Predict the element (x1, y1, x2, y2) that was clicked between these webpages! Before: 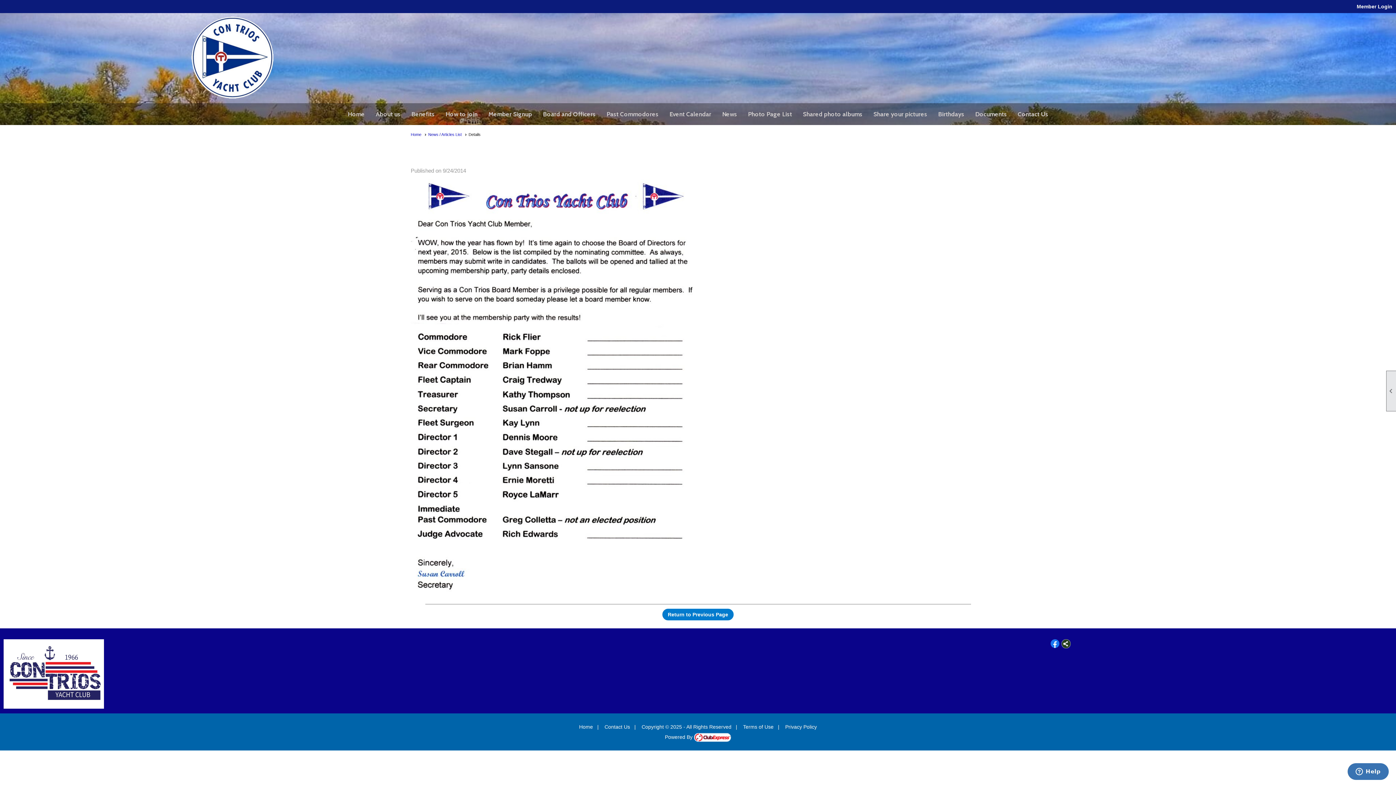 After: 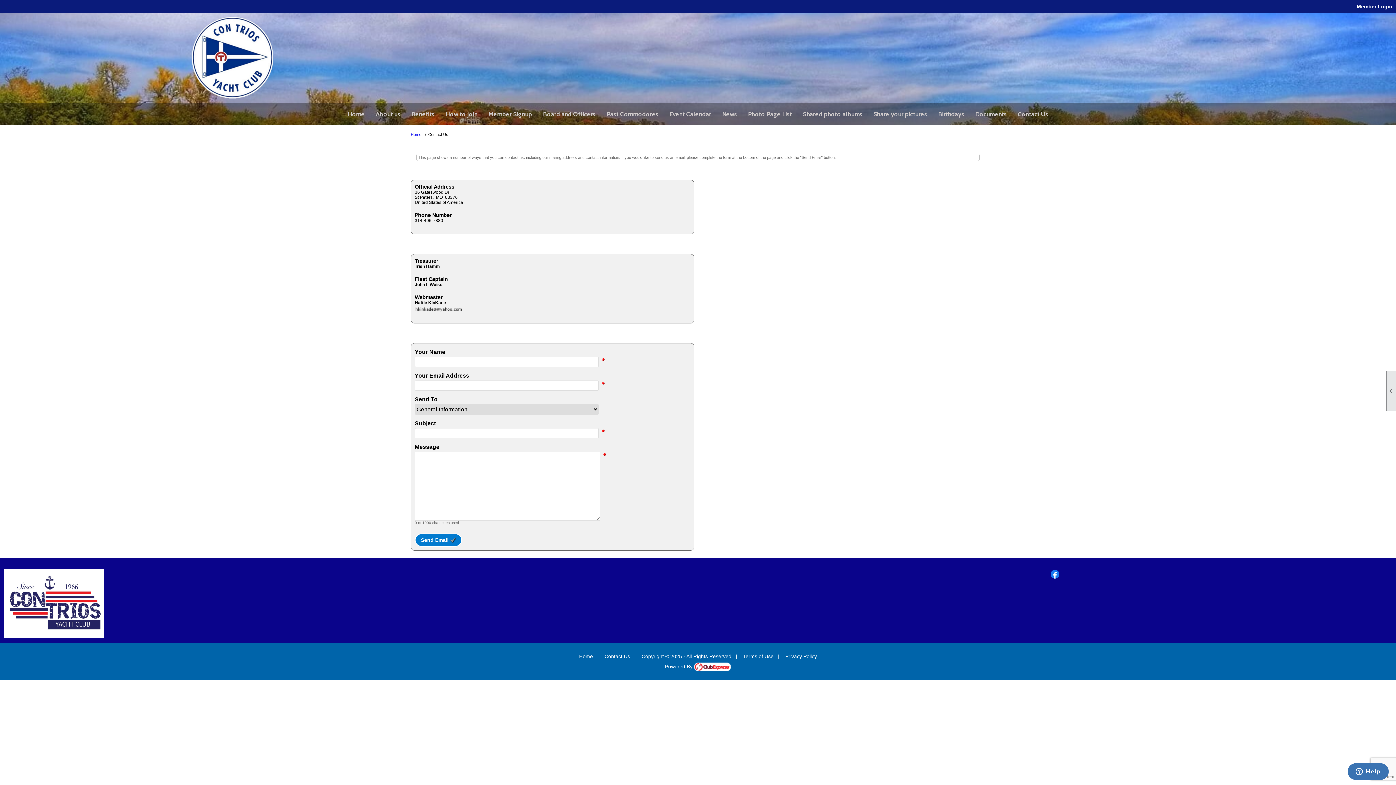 Action: label: Contact Us bbox: (604, 724, 630, 730)